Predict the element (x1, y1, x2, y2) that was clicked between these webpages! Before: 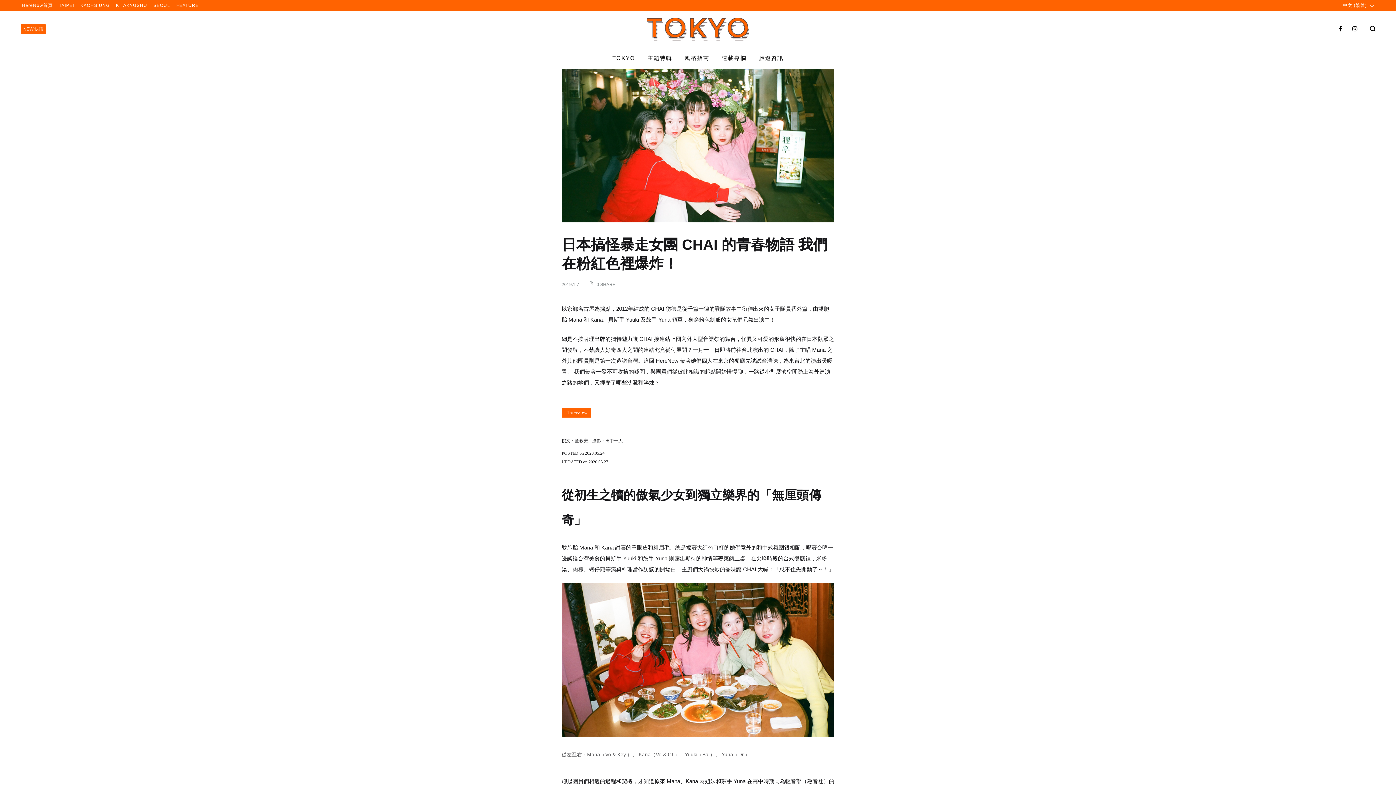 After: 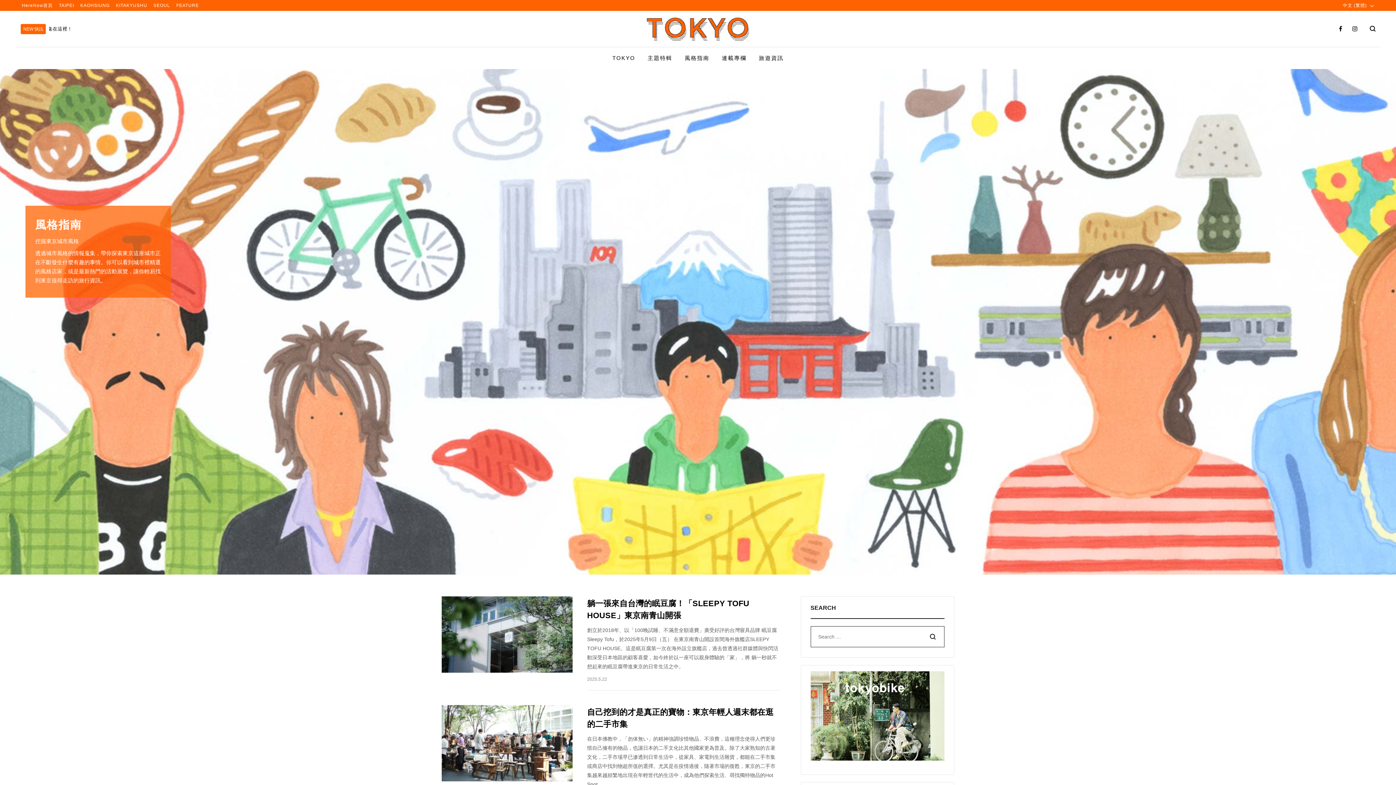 Action: bbox: (684, 52, 709, 63) label: 風格指南